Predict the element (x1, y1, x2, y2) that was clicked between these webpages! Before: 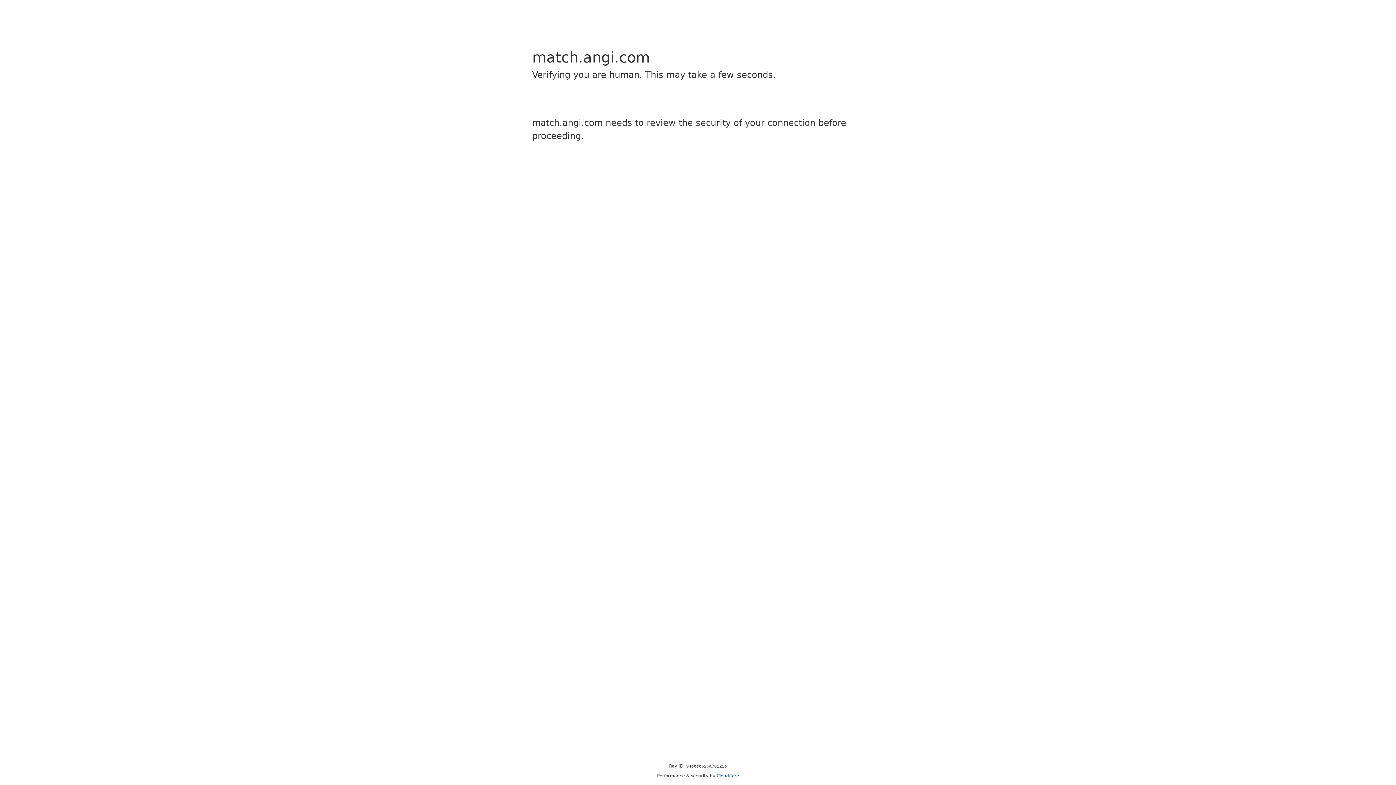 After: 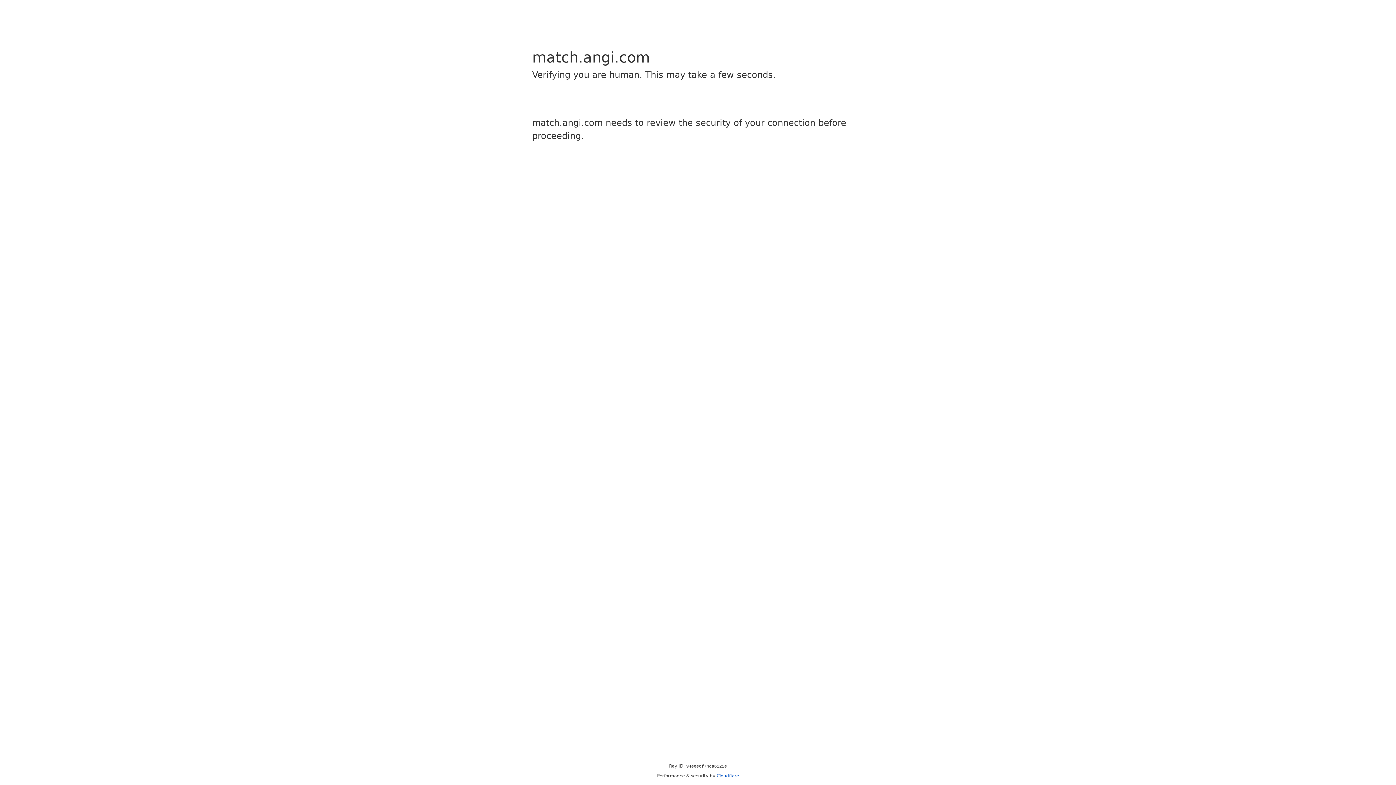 Action: bbox: (716, 773, 739, 778) label: Cloudflare